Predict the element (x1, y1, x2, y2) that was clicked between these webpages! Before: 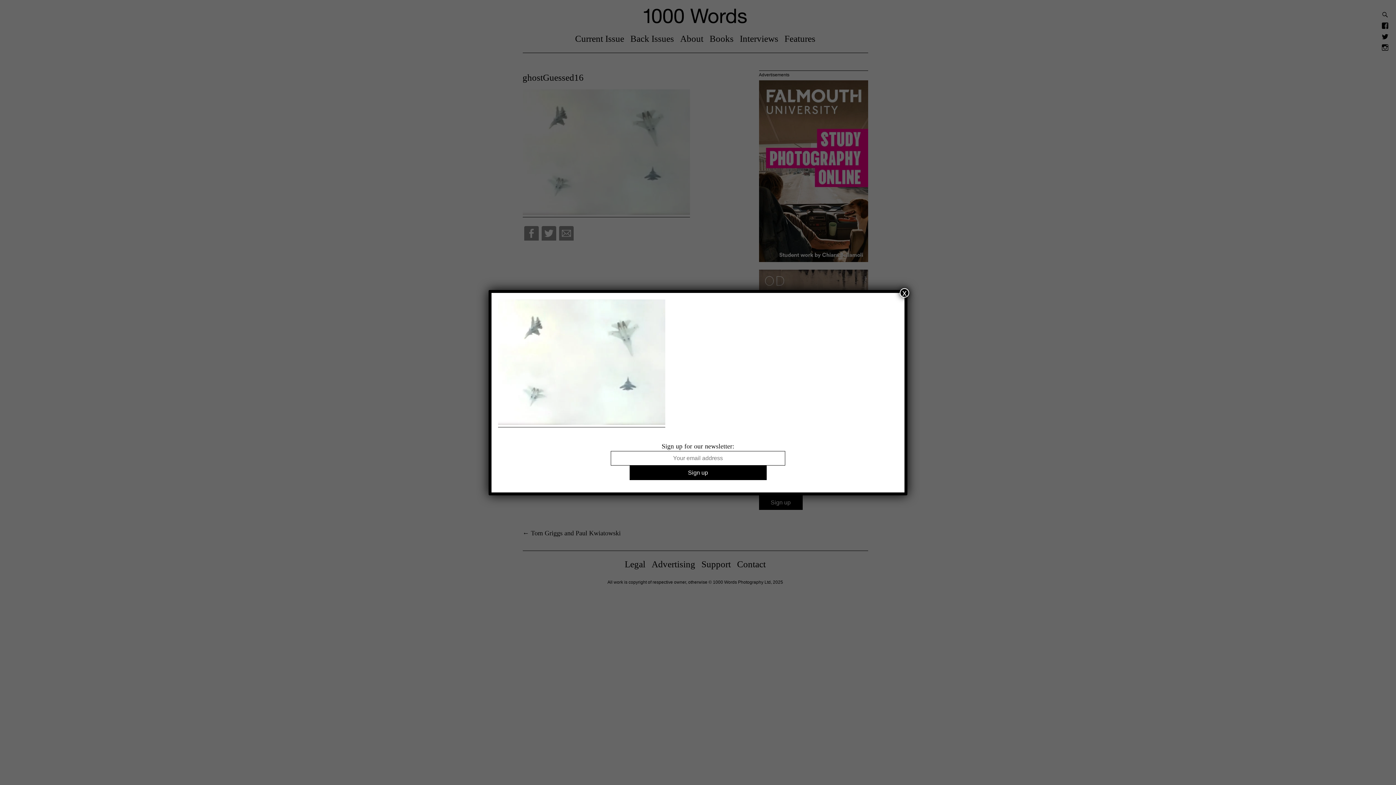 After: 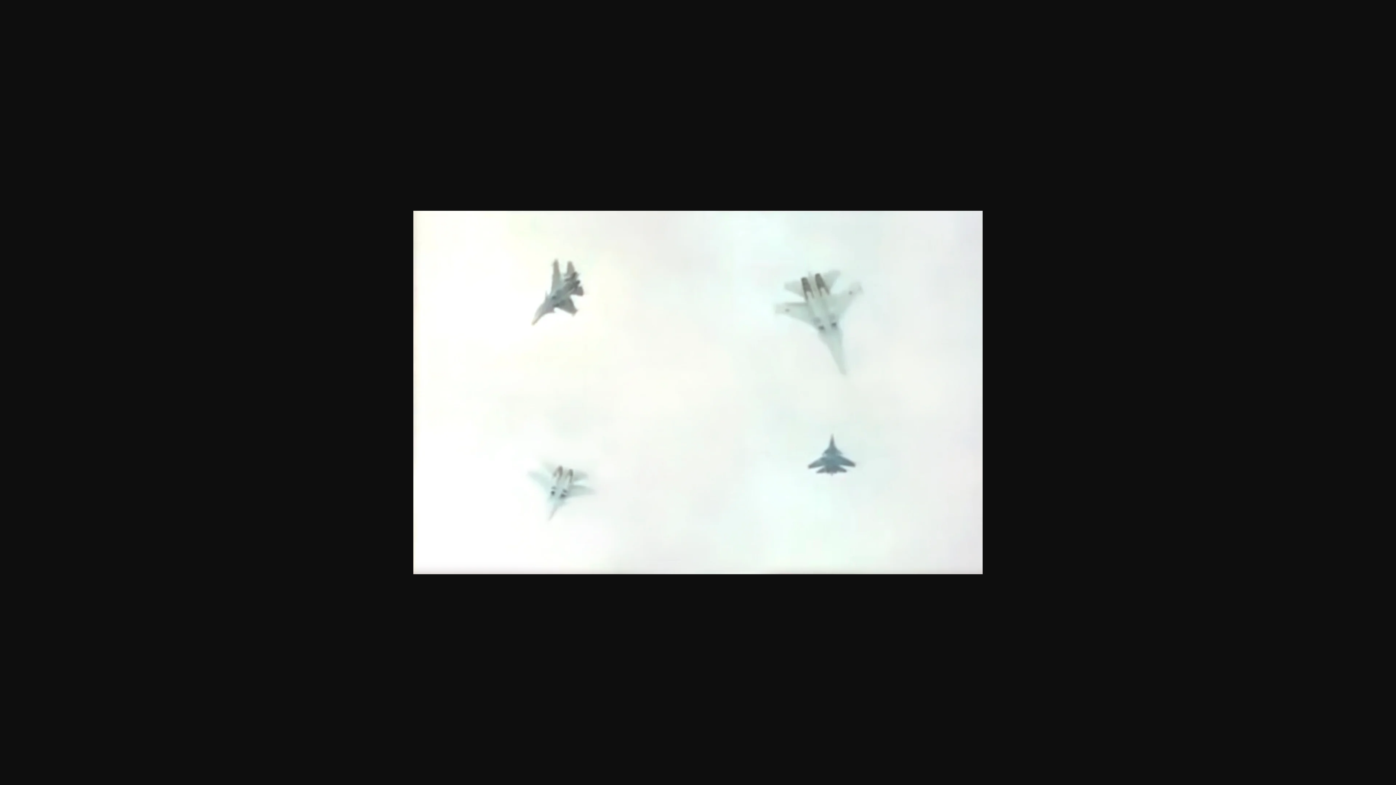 Action: bbox: (498, 419, 665, 427)